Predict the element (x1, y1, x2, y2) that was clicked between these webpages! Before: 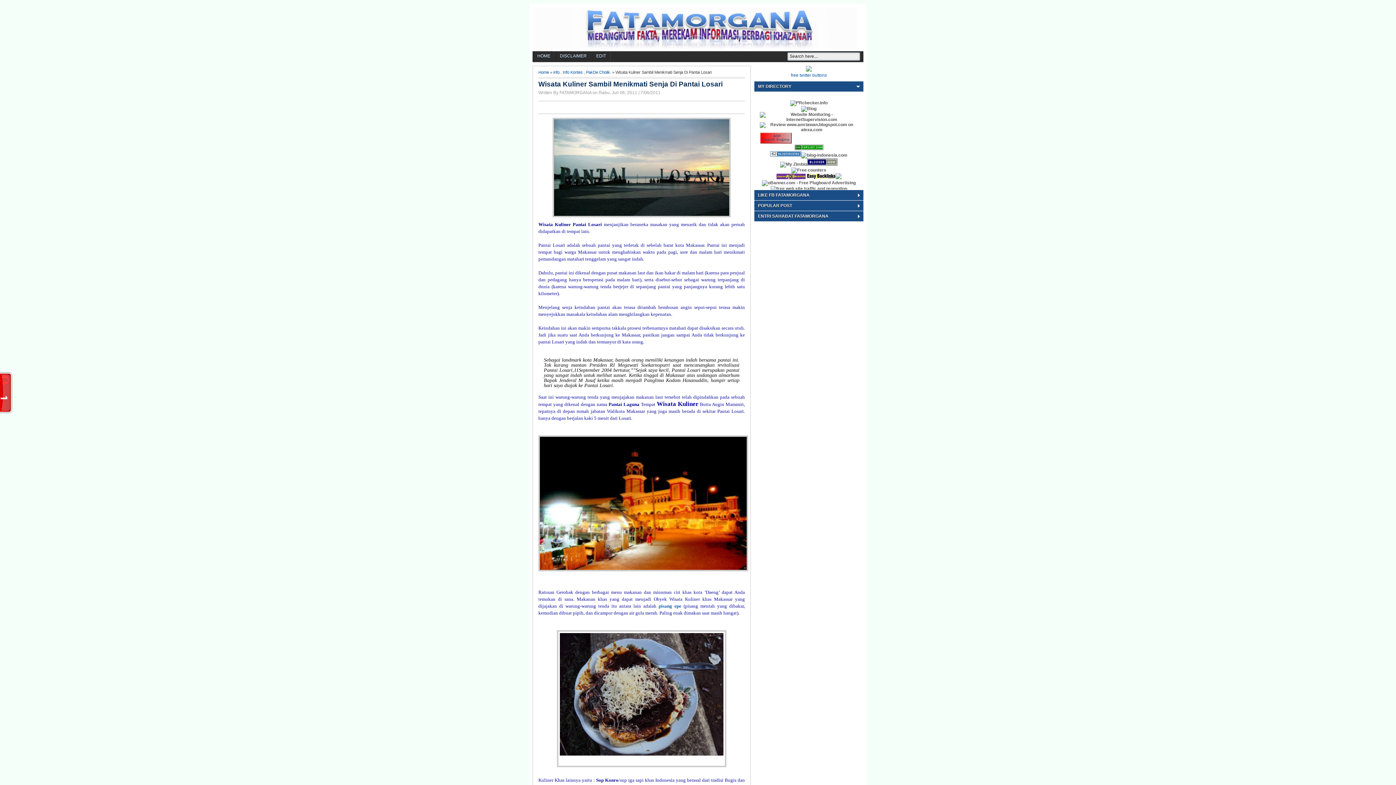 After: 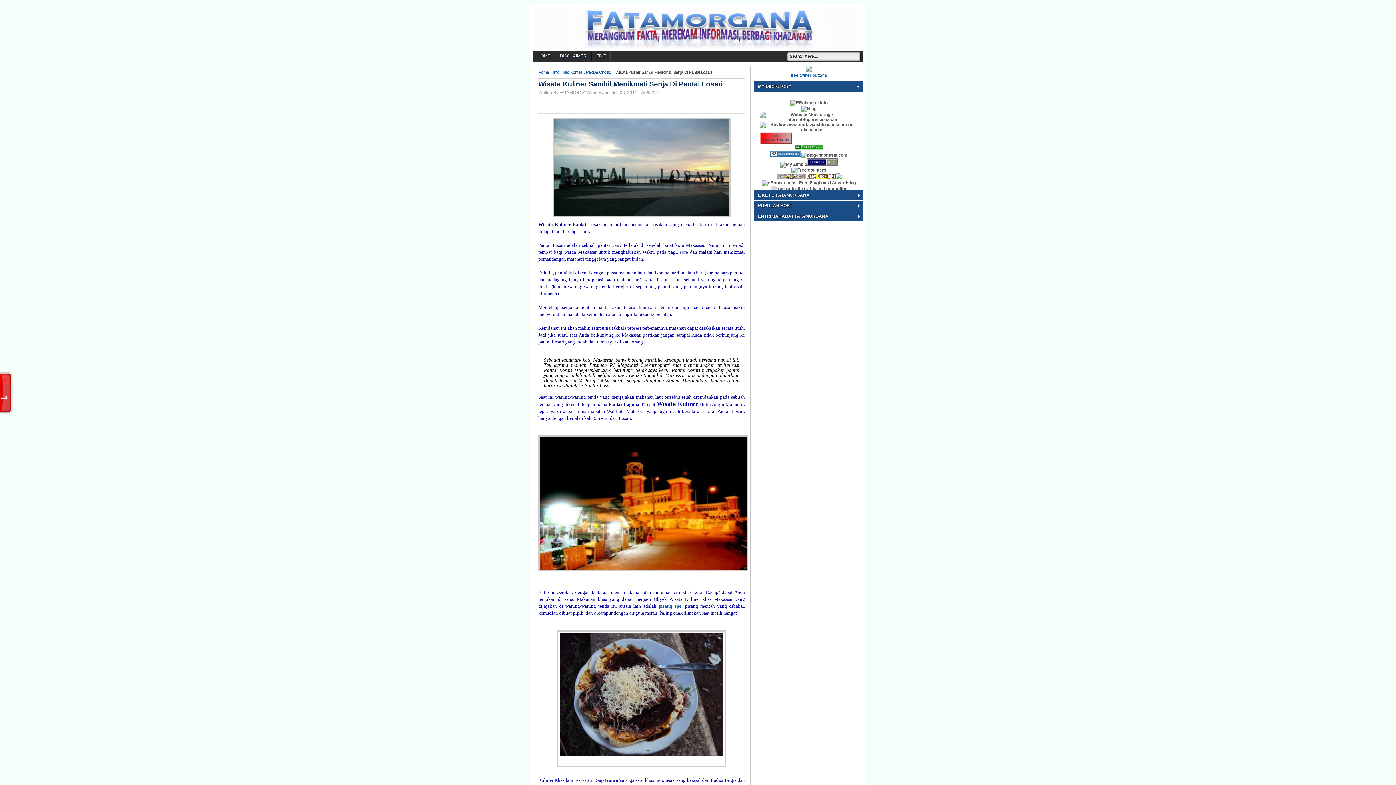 Action: bbox: (806, 67, 812, 72)